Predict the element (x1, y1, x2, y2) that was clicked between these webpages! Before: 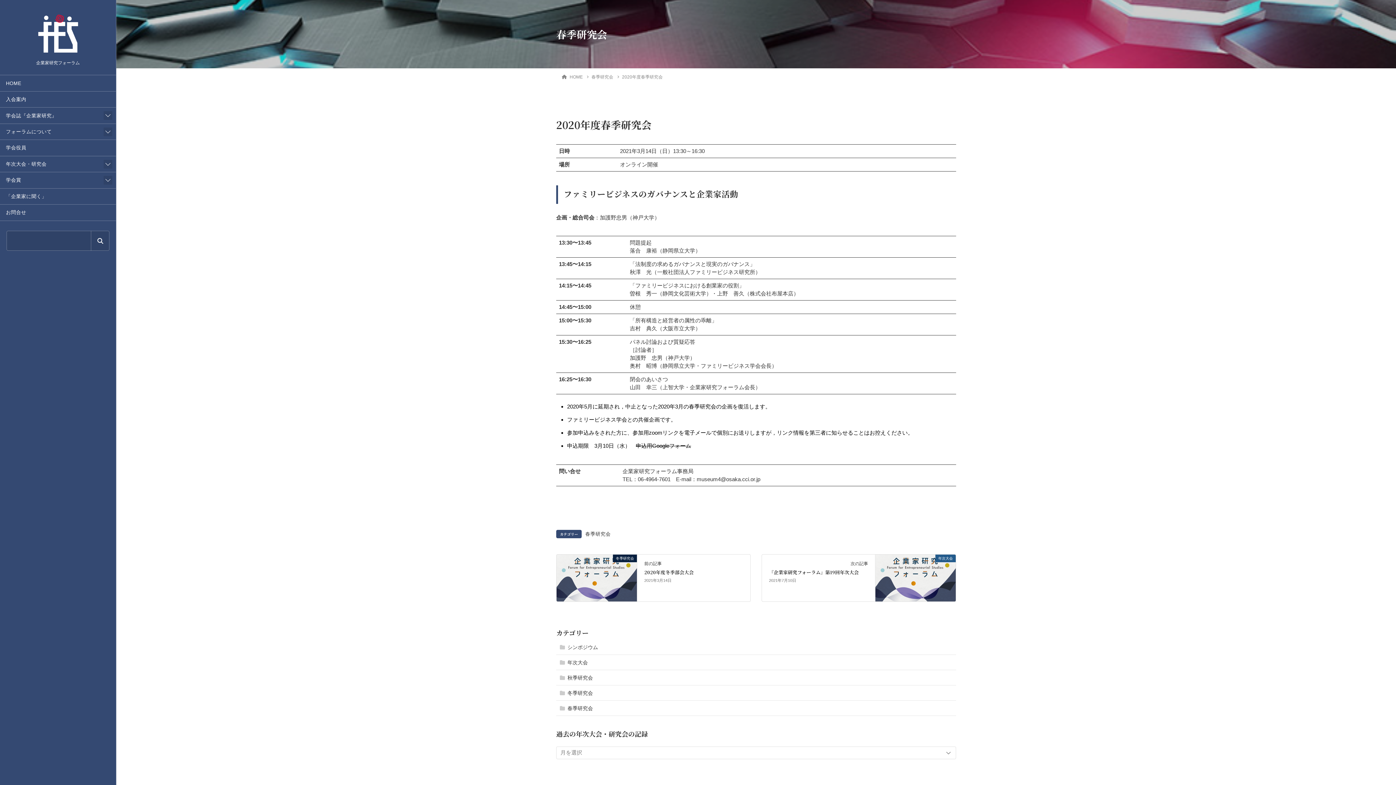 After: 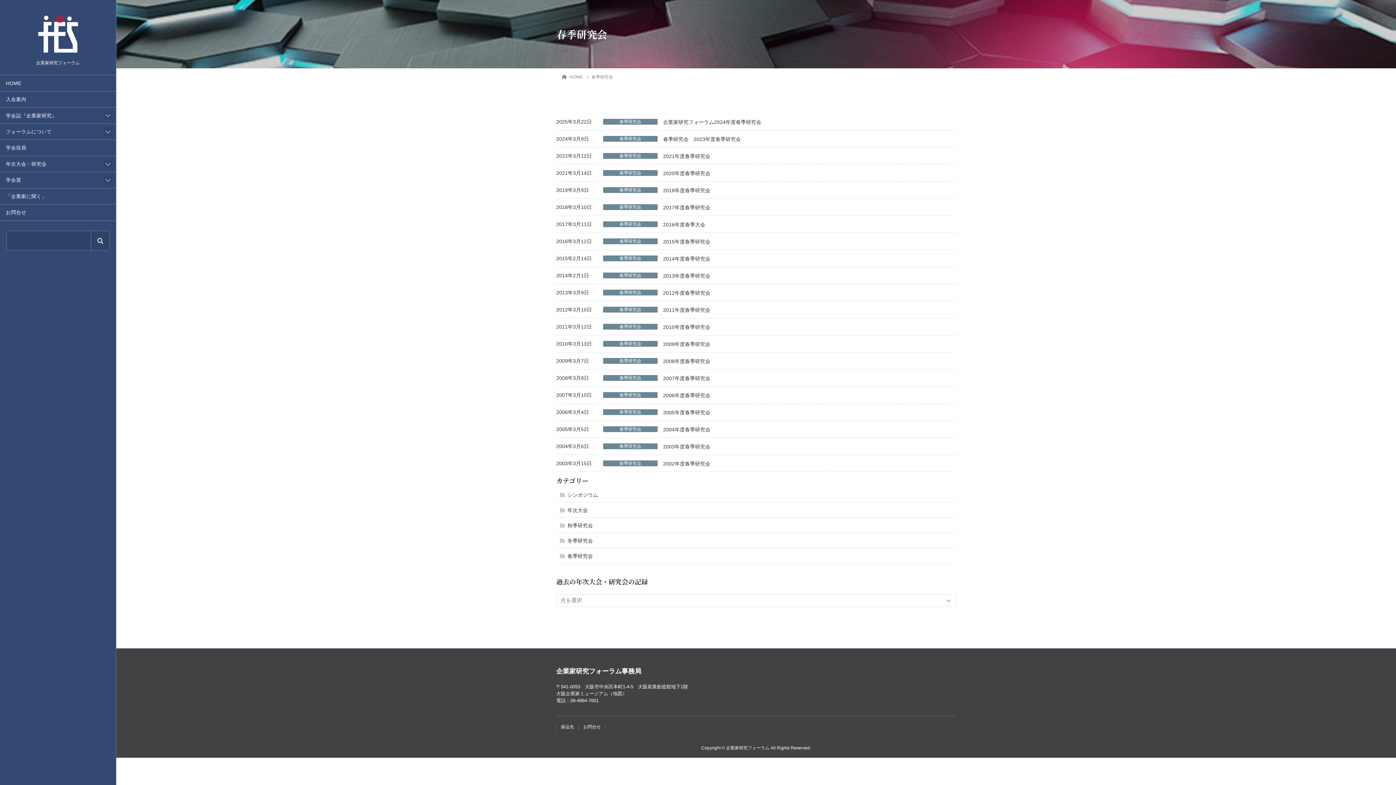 Action: label: 春季研究会 bbox: (556, 700, 956, 716)